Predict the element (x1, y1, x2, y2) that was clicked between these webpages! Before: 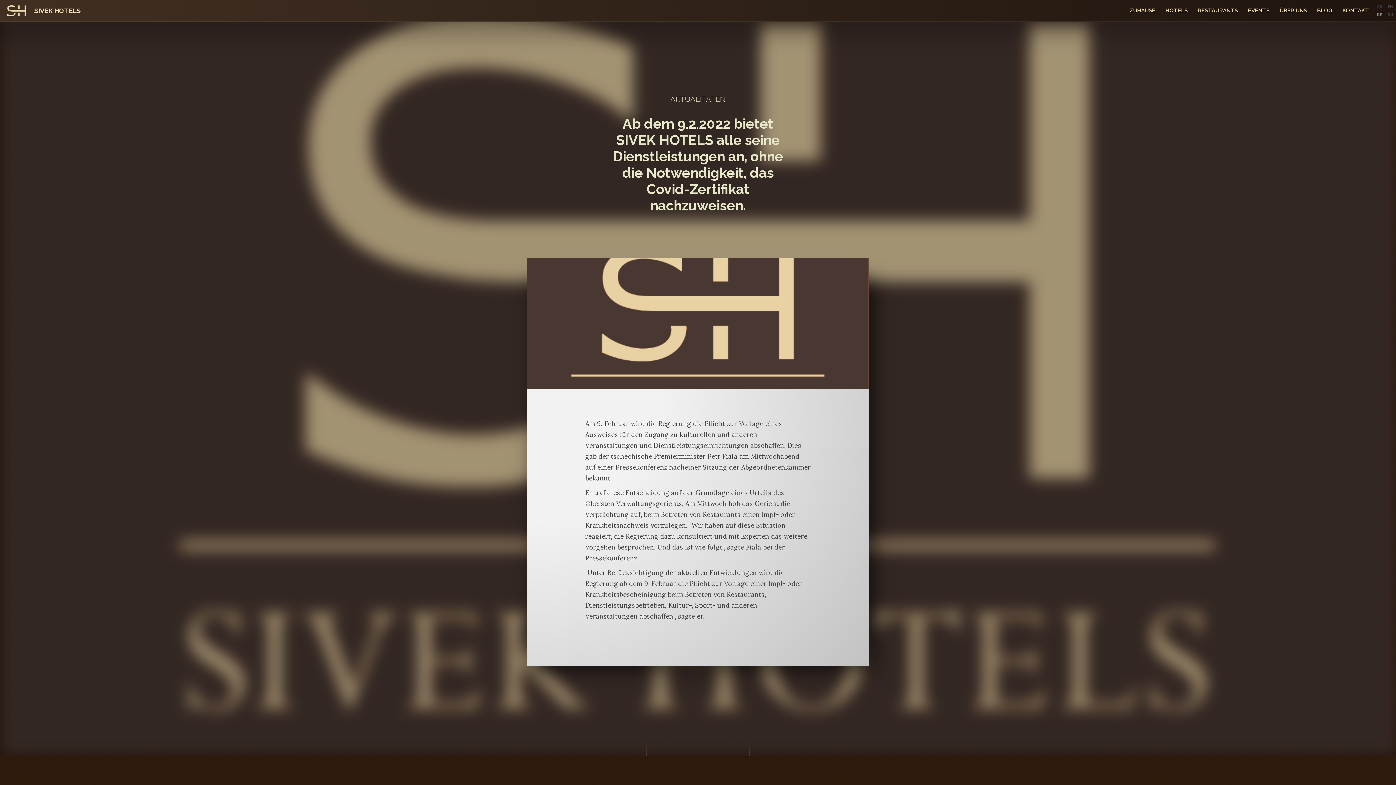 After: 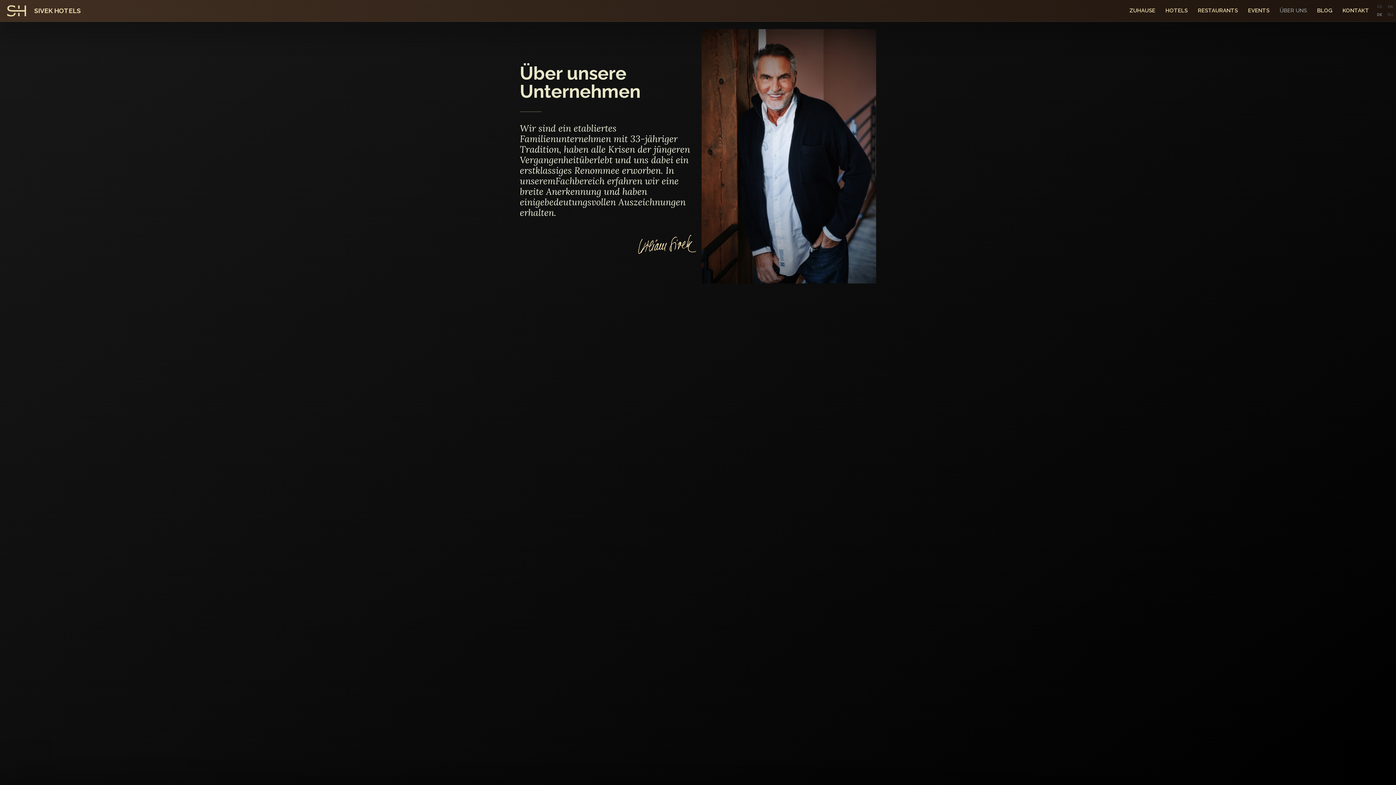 Action: label: ÜBER UNS bbox: (1274, 0, 1312, 21)